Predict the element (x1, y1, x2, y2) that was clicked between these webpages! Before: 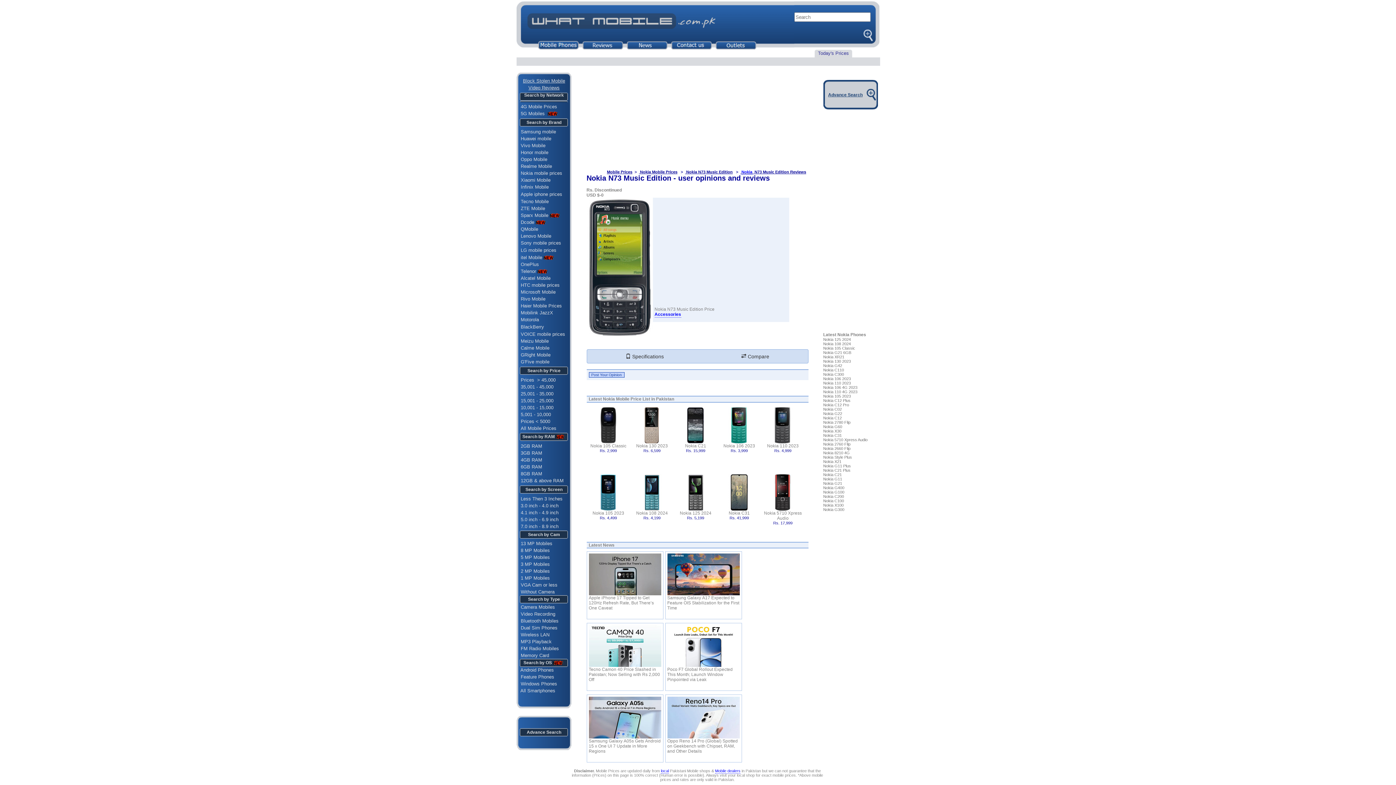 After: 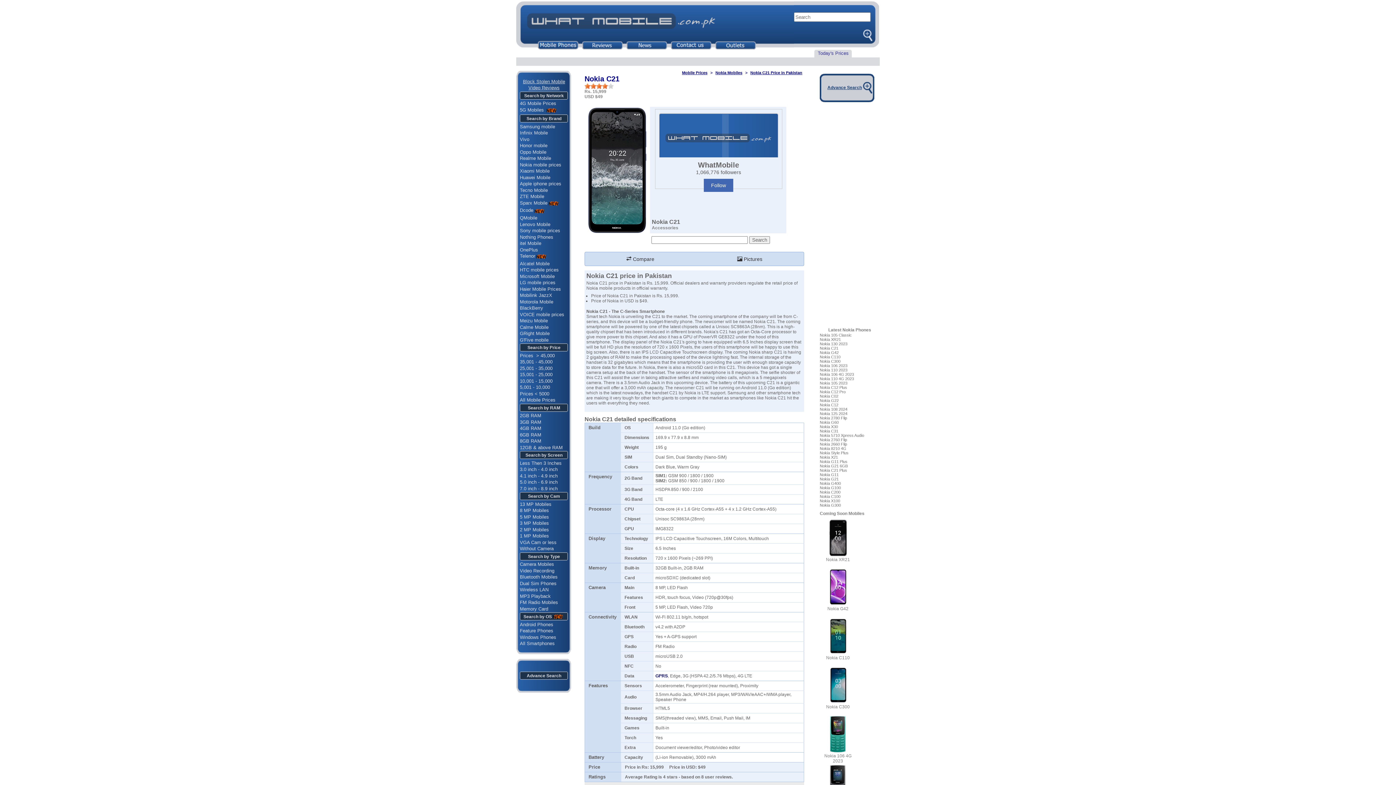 Action: bbox: (674, 443, 717, 448) label: Nokia C21
